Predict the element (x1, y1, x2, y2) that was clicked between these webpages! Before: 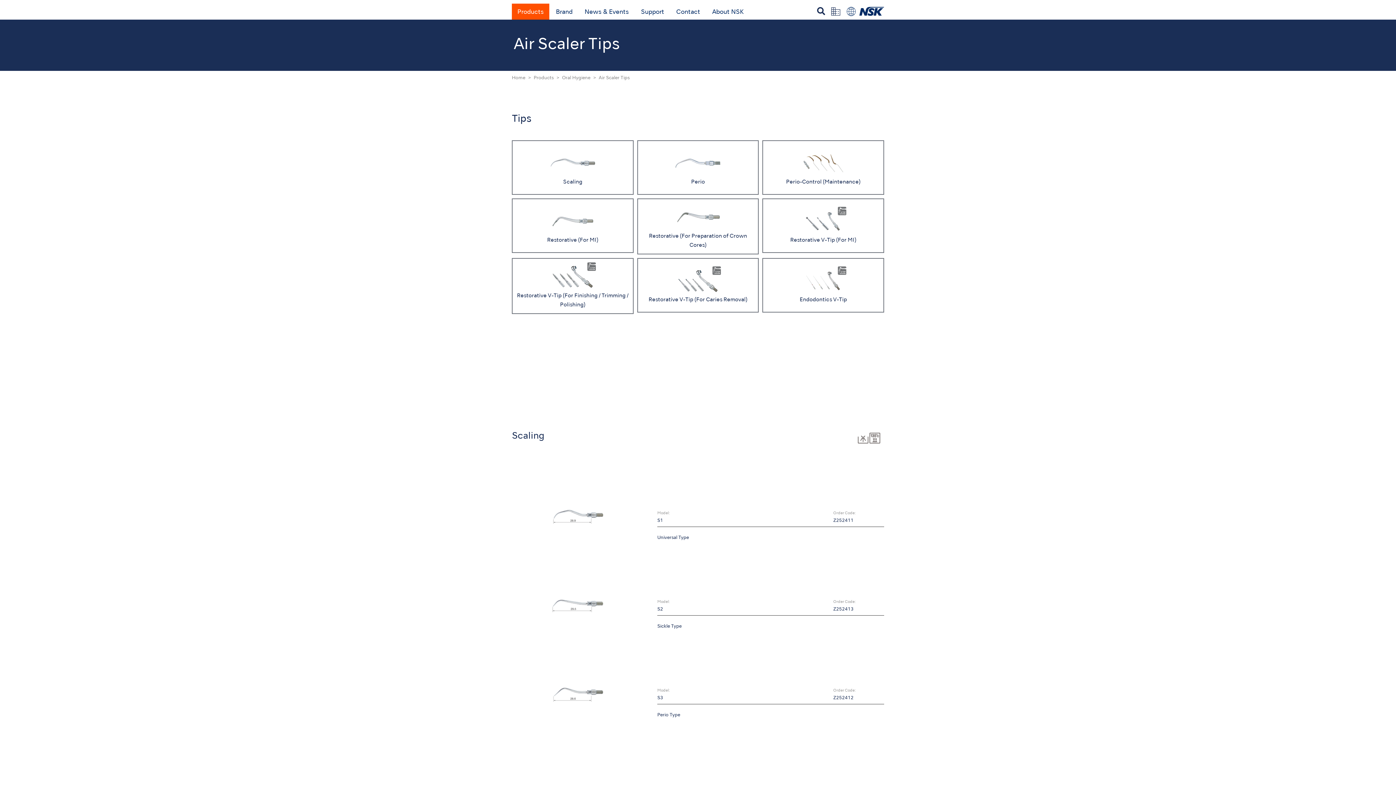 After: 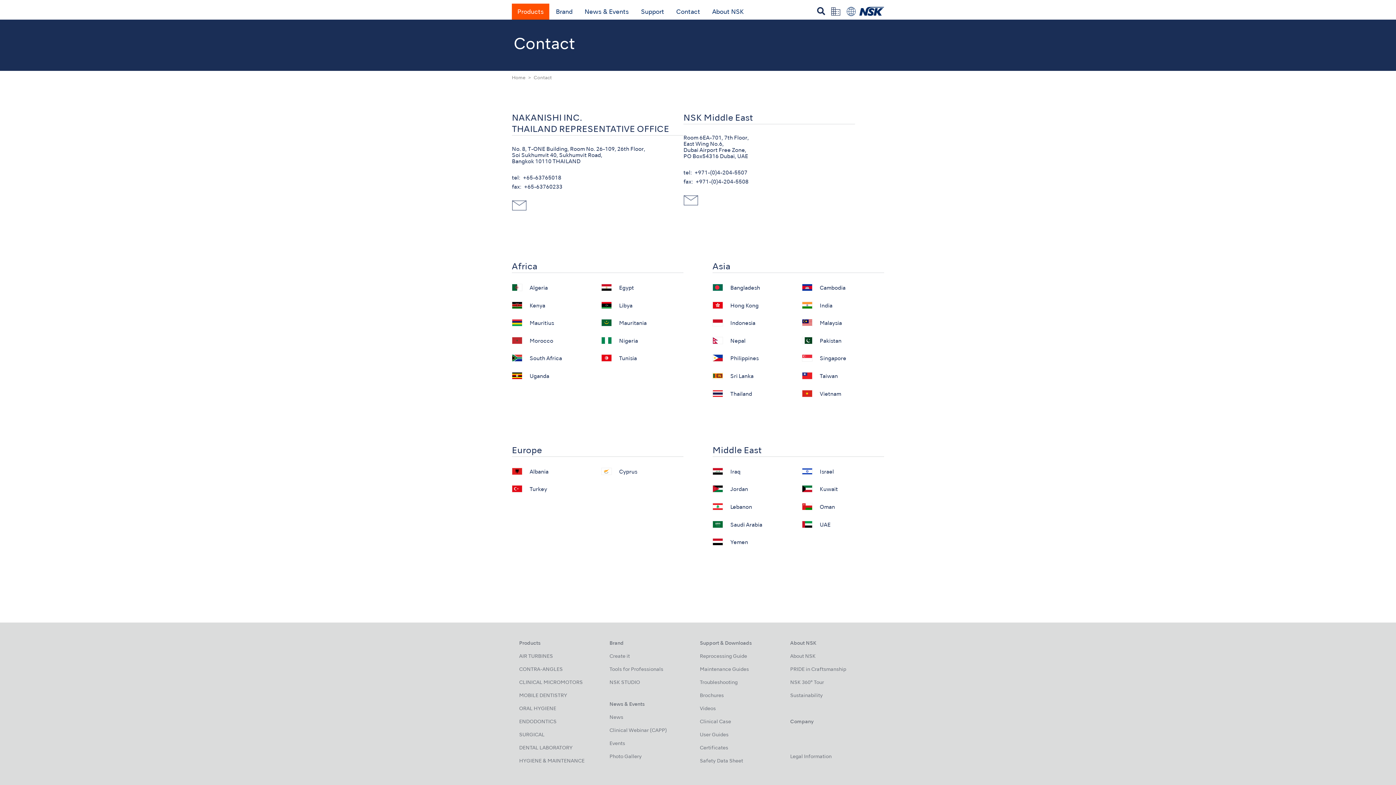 Action: bbox: (670, 3, 705, 19) label: Contact